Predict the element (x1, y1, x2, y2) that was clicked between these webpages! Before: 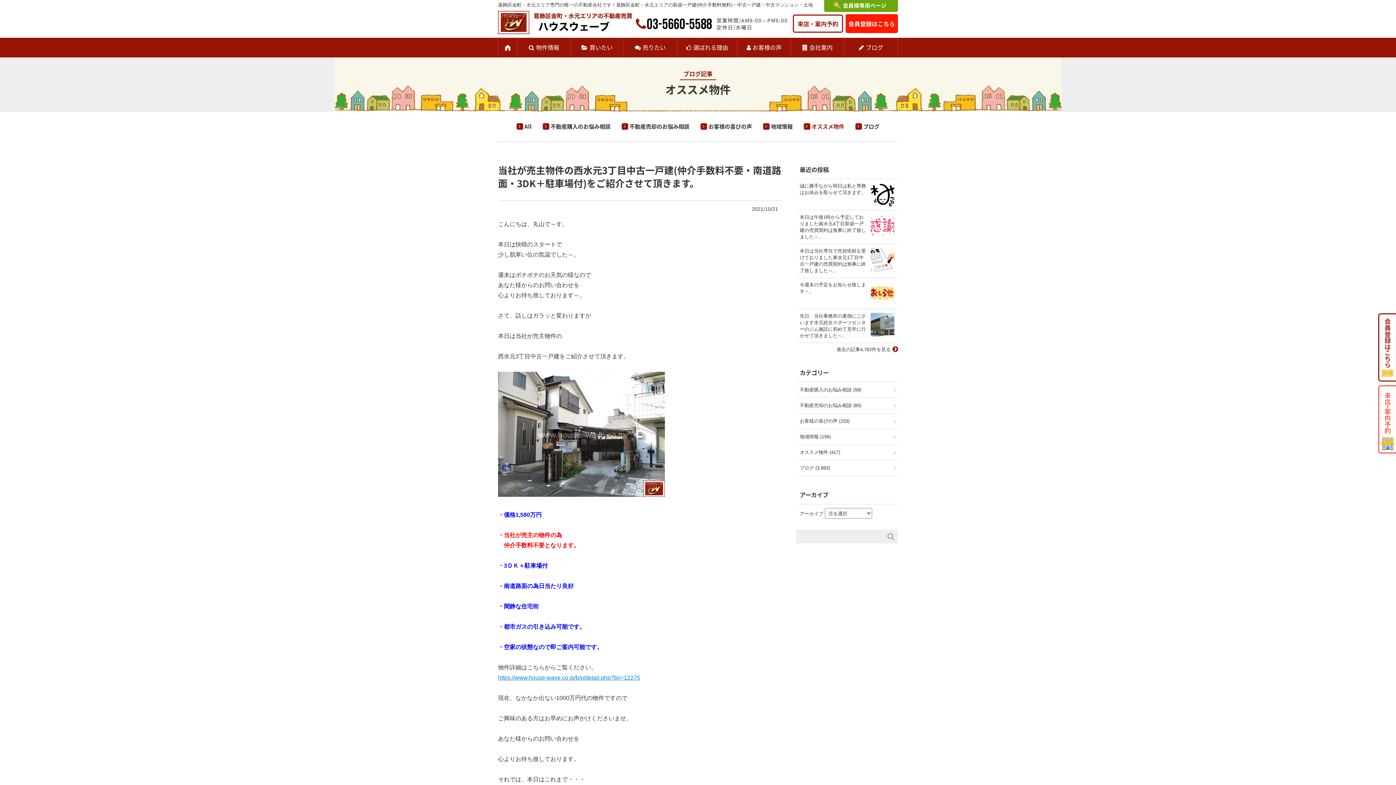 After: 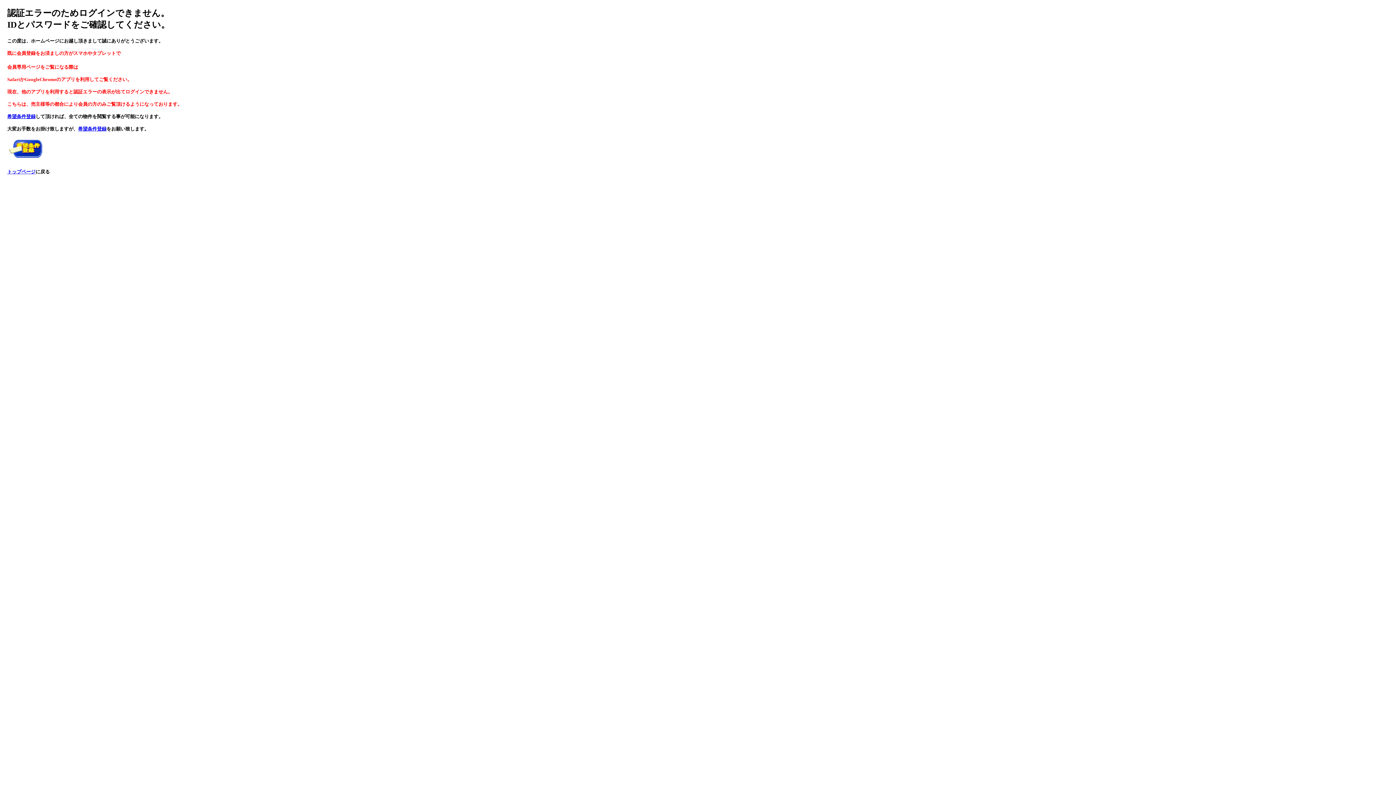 Action: label: 会員様専用ページ bbox: (824, 0, 898, 12)